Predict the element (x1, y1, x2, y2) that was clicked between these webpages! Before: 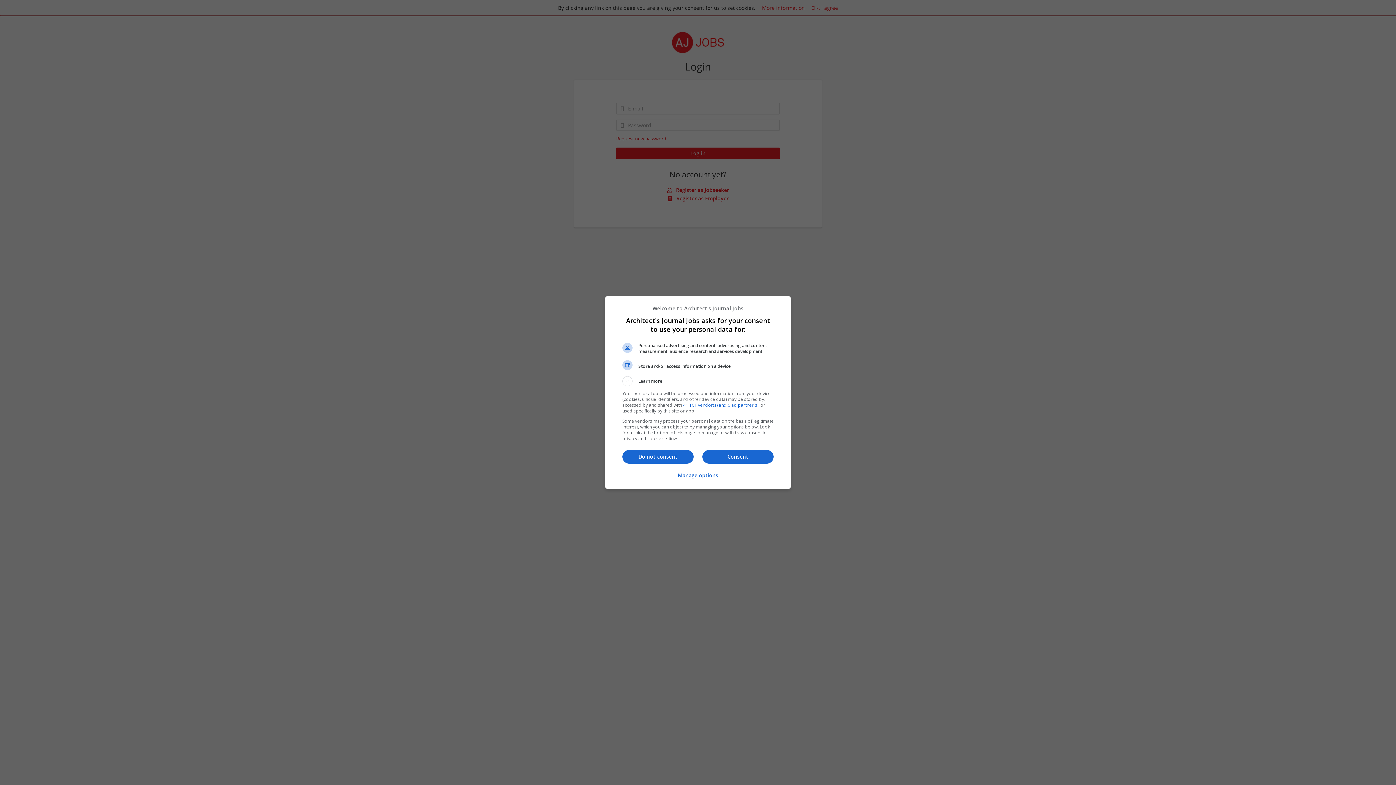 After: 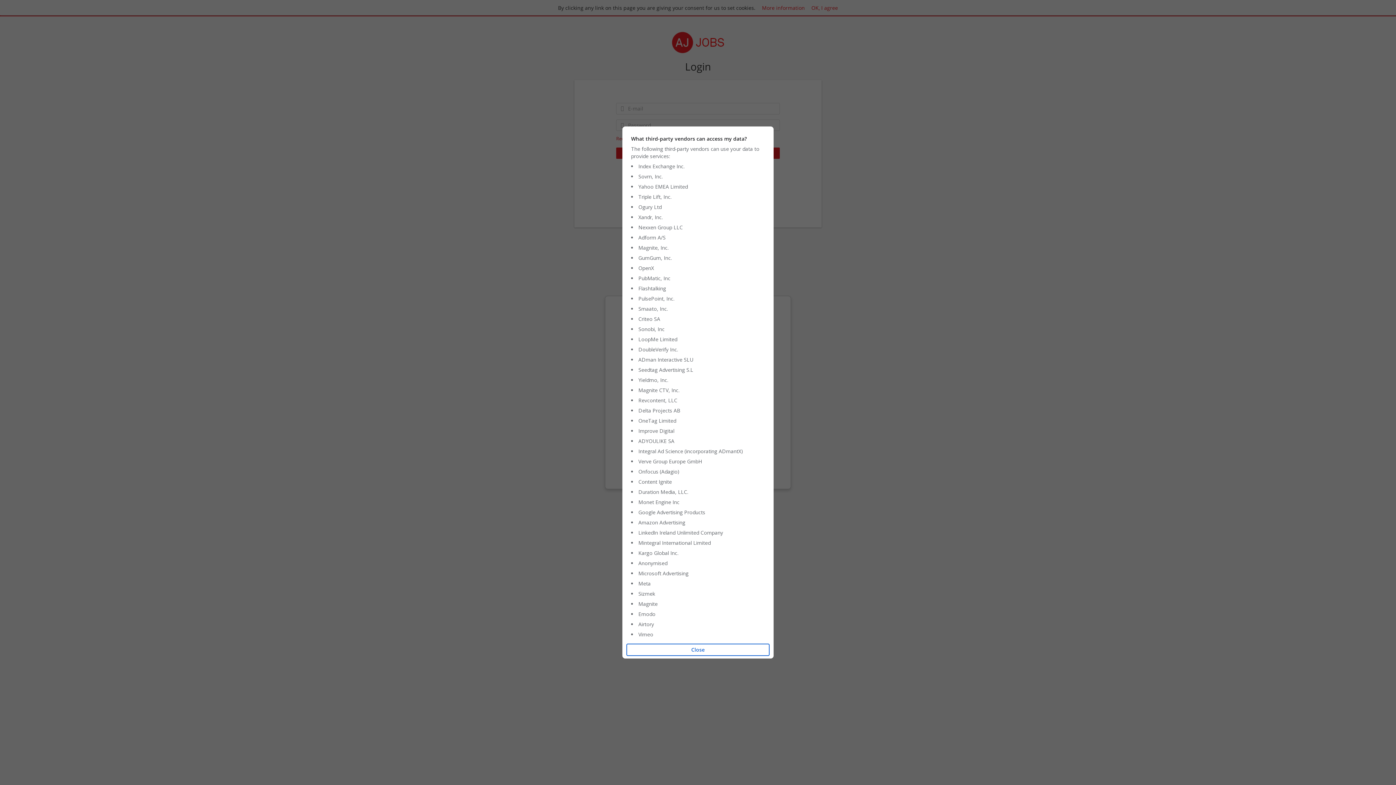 Action: bbox: (683, 402, 758, 408) label: 41 TCF vendor(s) and 6 ad partner(s)